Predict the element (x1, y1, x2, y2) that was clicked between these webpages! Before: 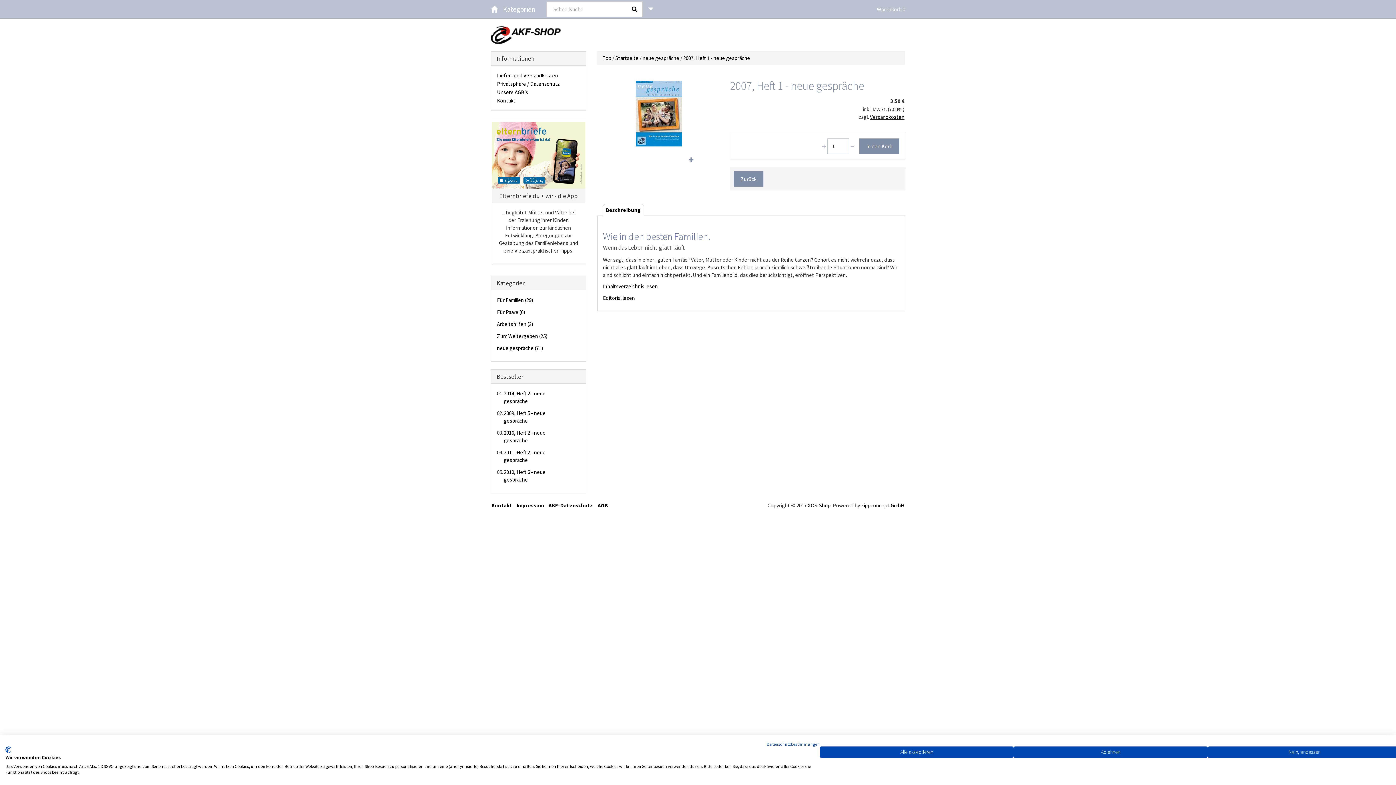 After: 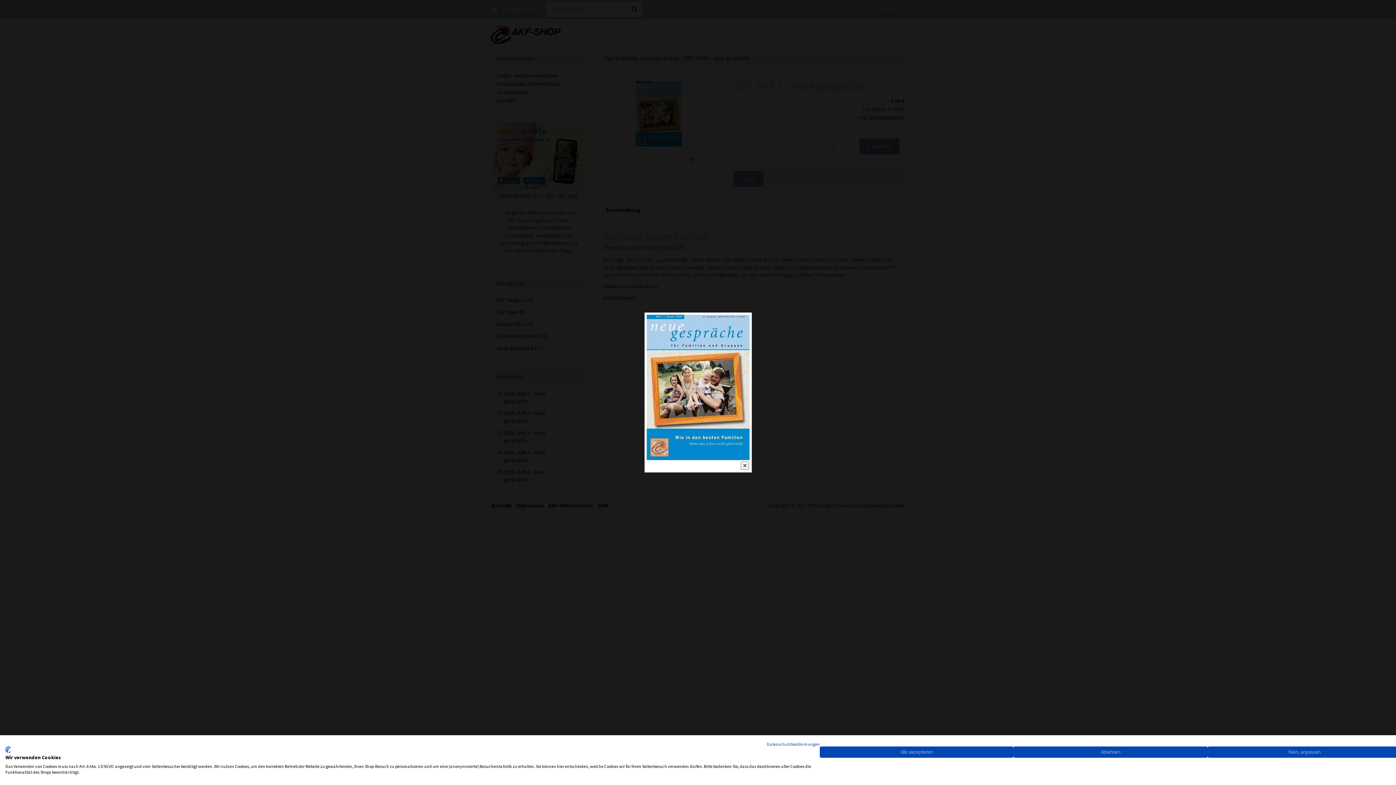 Action: bbox: (623, 156, 694, 162)